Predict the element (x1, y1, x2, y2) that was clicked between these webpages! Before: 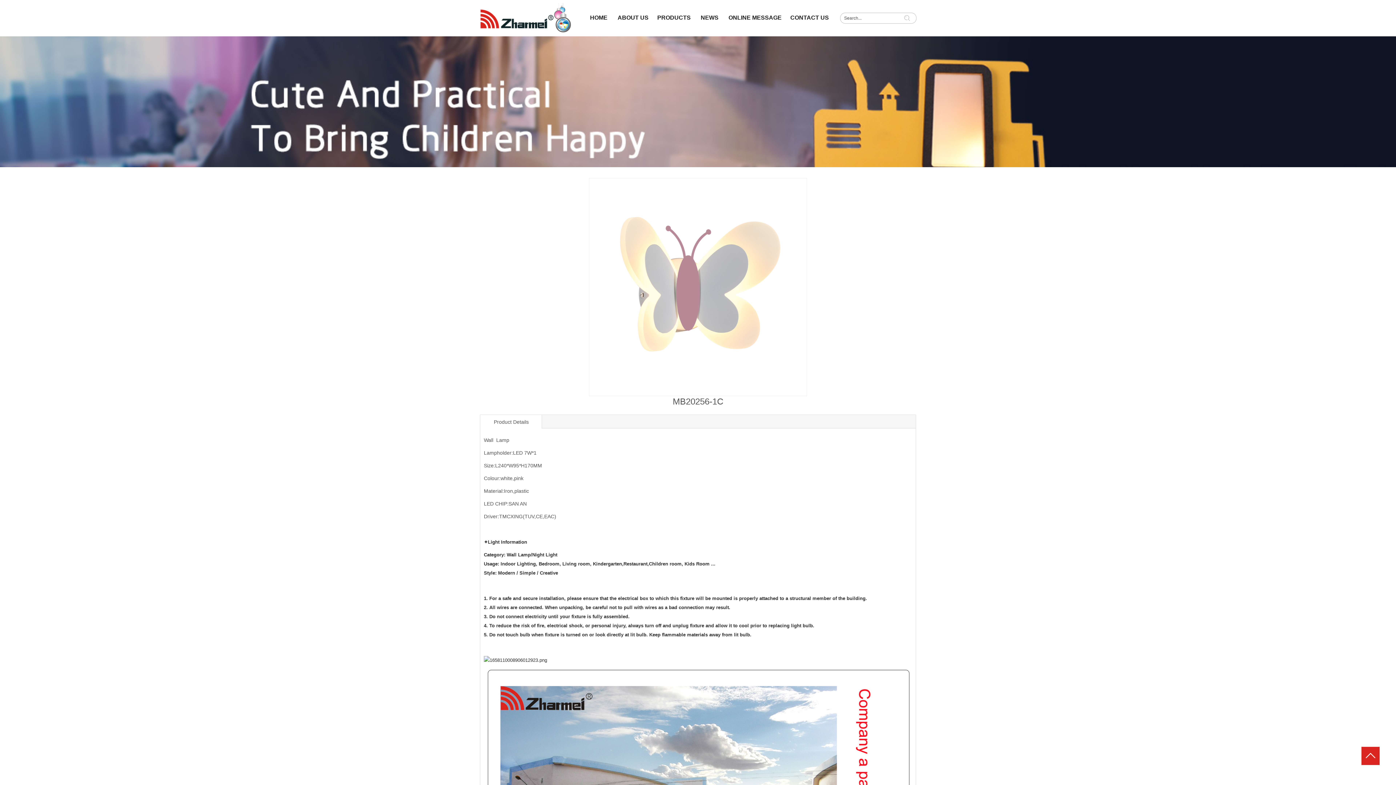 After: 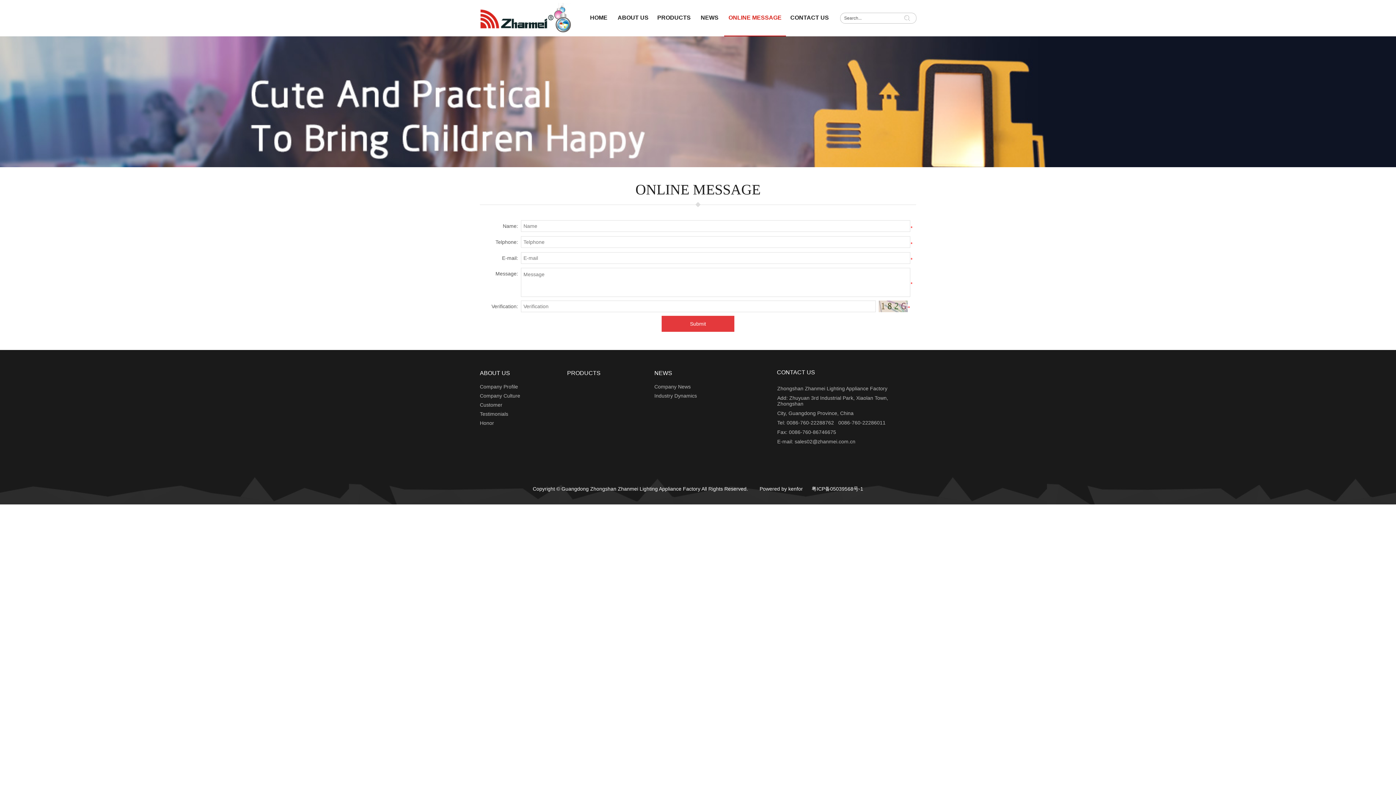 Action: bbox: (724, 0, 786, 36) label: ONLINE MESSAGE